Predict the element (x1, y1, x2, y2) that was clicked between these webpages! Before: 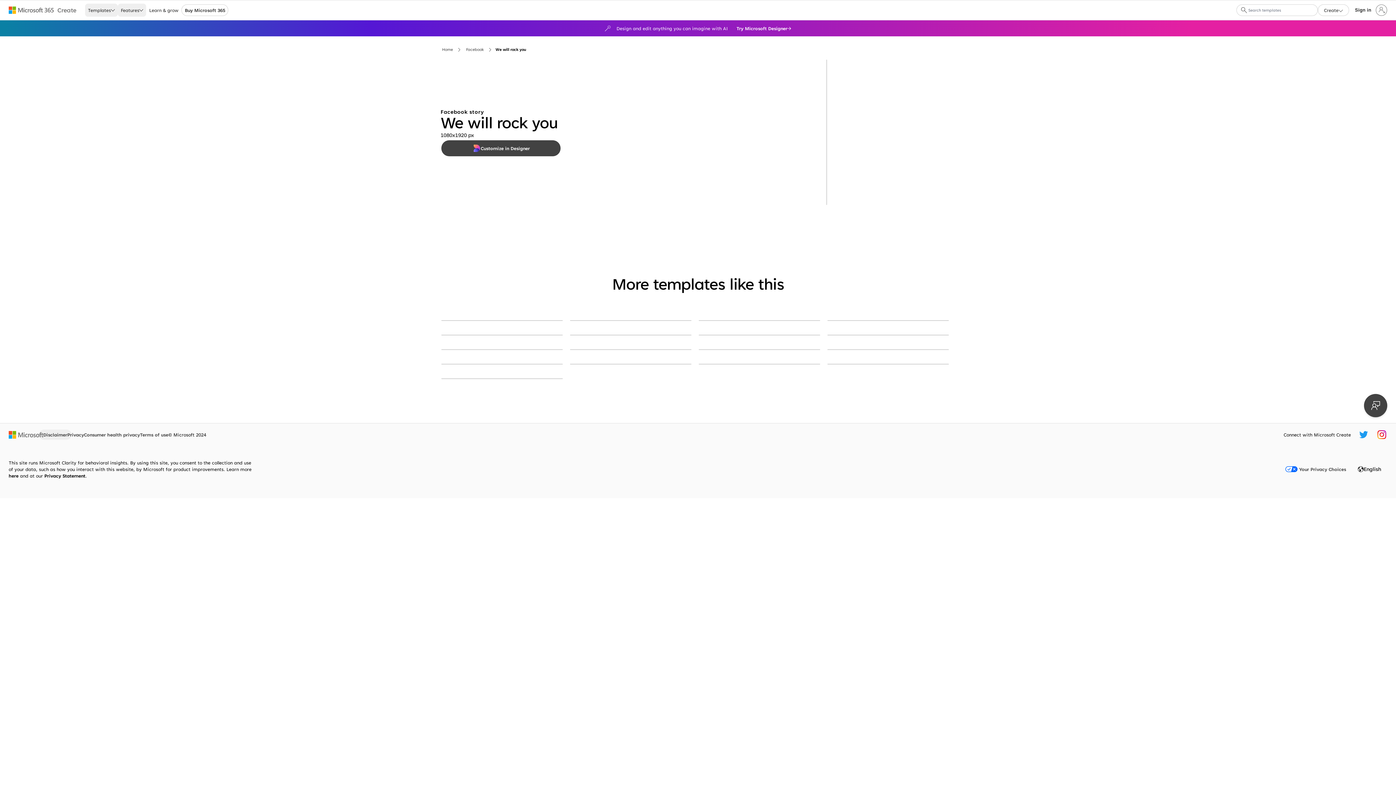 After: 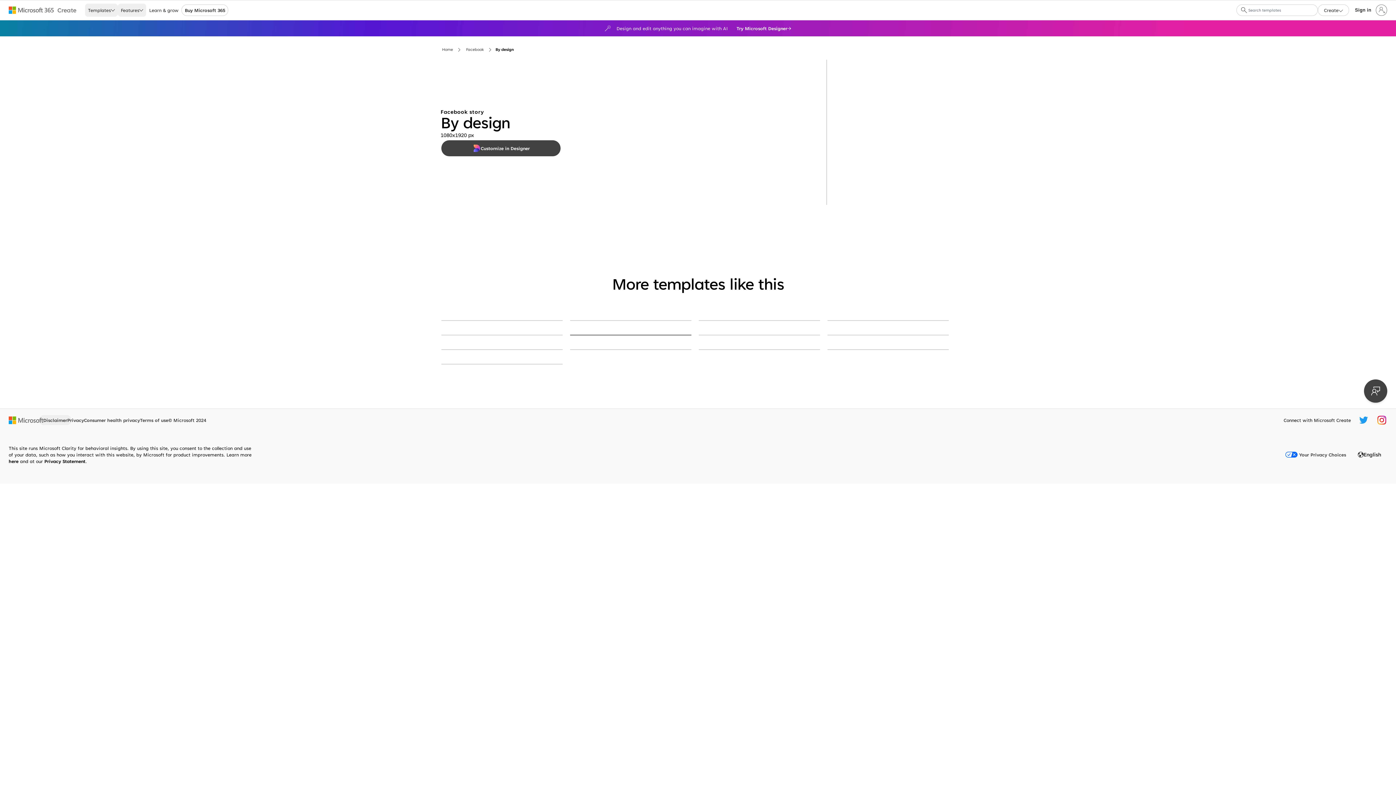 Action: bbox: (570, 335, 691, 335) label: By design brown modern-simple